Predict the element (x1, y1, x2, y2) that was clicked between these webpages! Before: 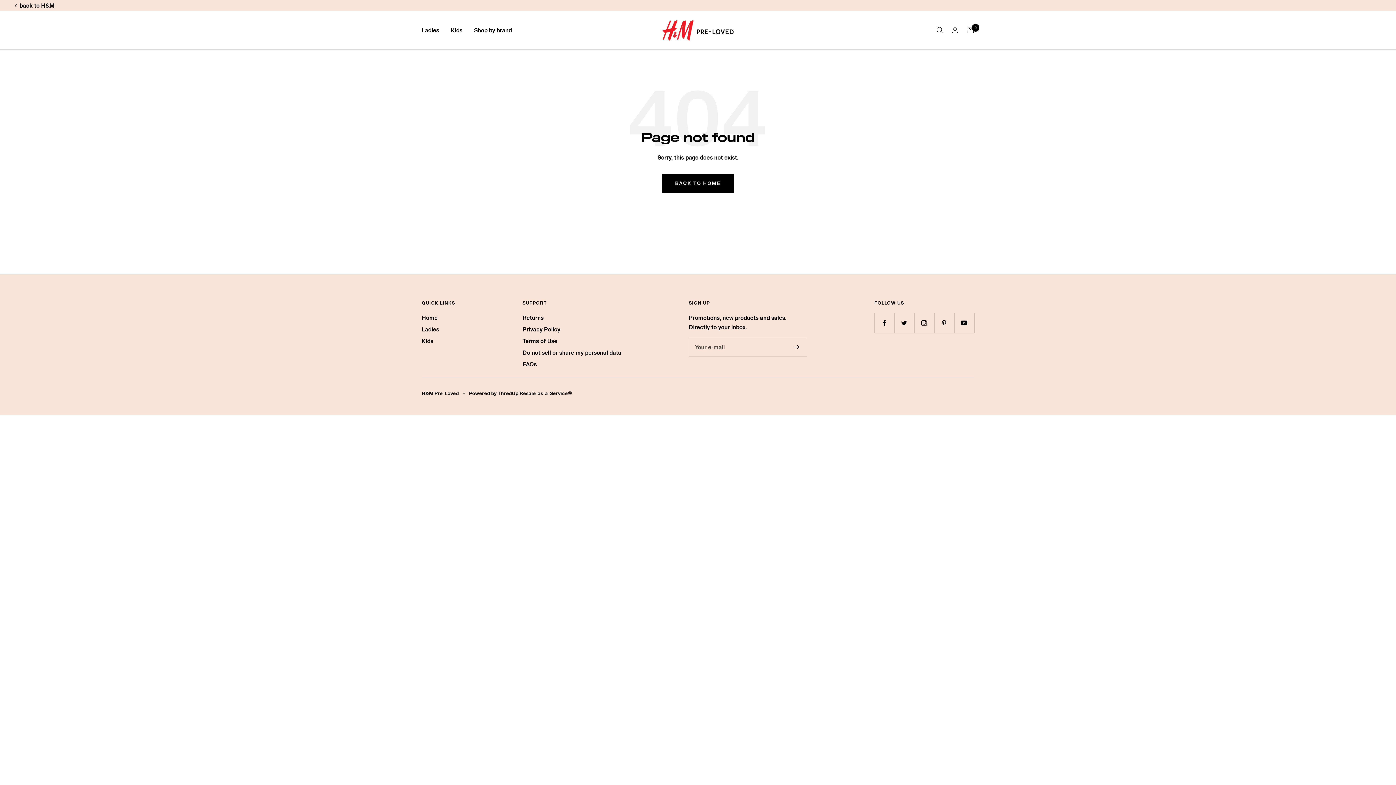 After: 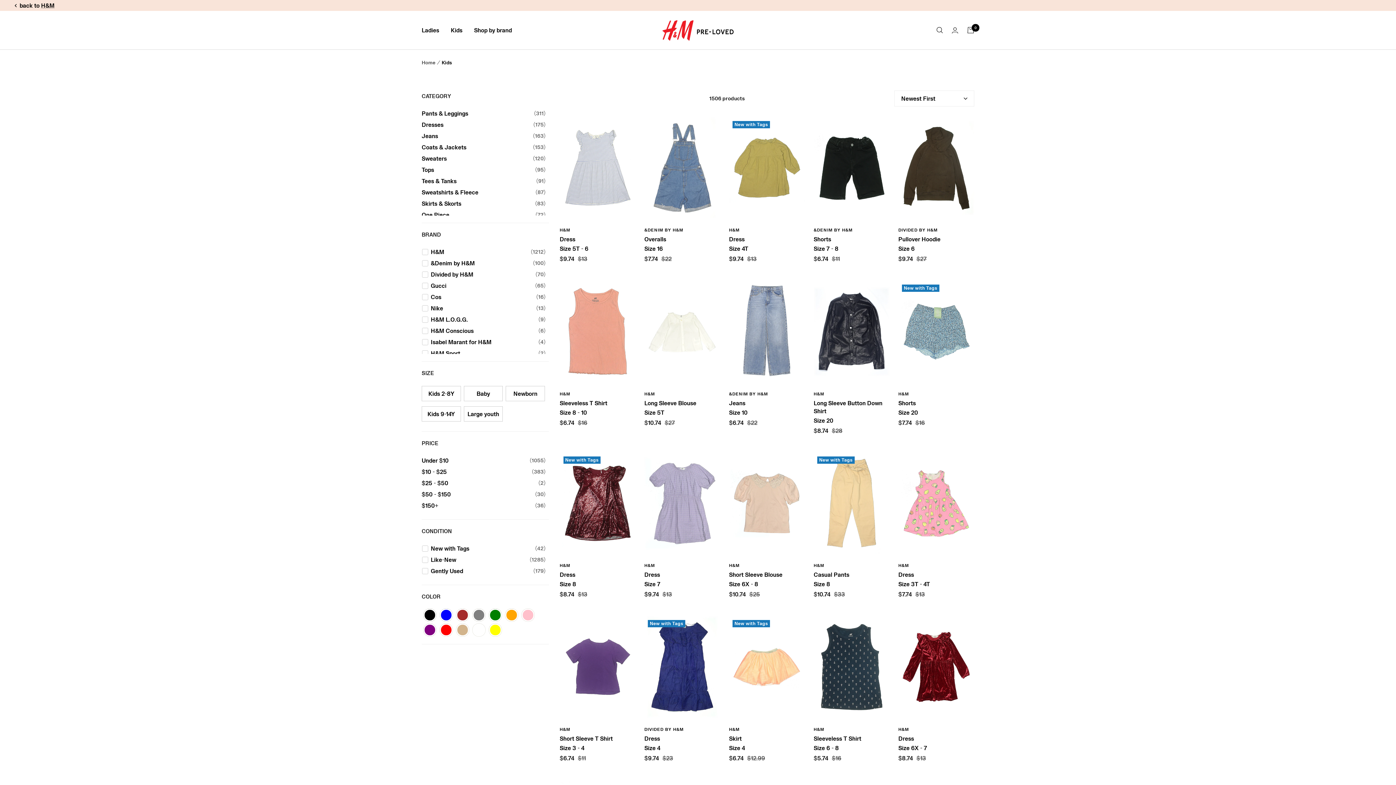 Action: bbox: (421, 336, 433, 345) label: Kids